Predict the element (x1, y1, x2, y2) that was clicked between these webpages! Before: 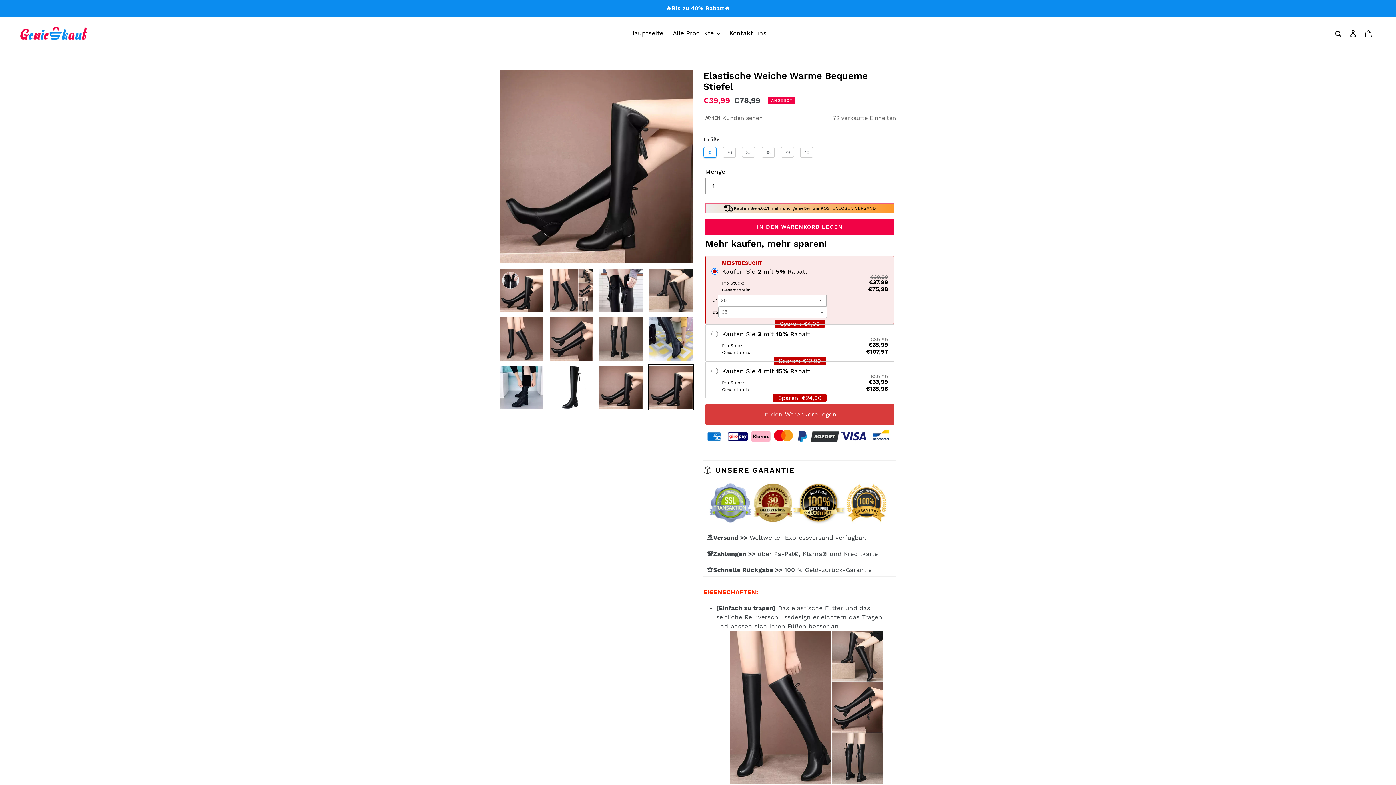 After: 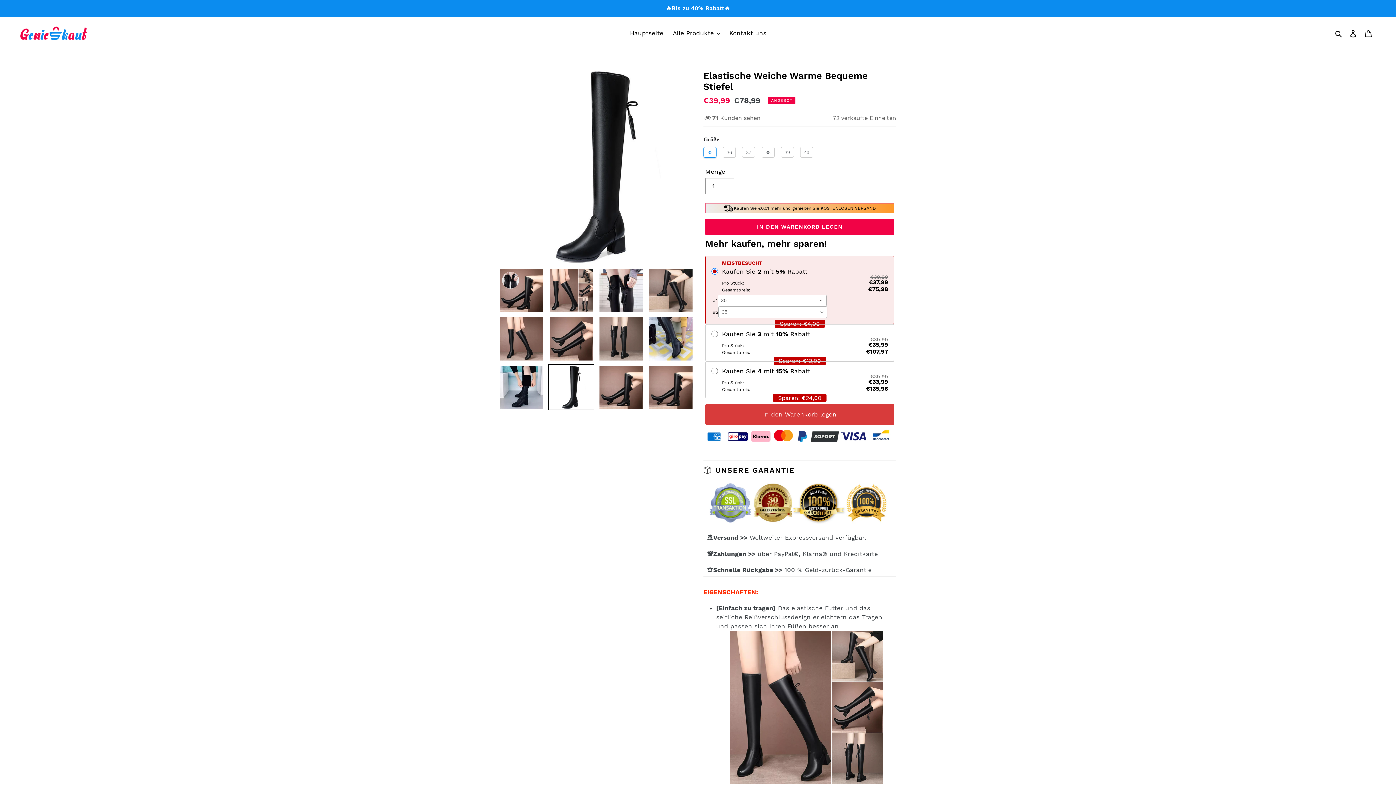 Action: bbox: (548, 364, 594, 410)